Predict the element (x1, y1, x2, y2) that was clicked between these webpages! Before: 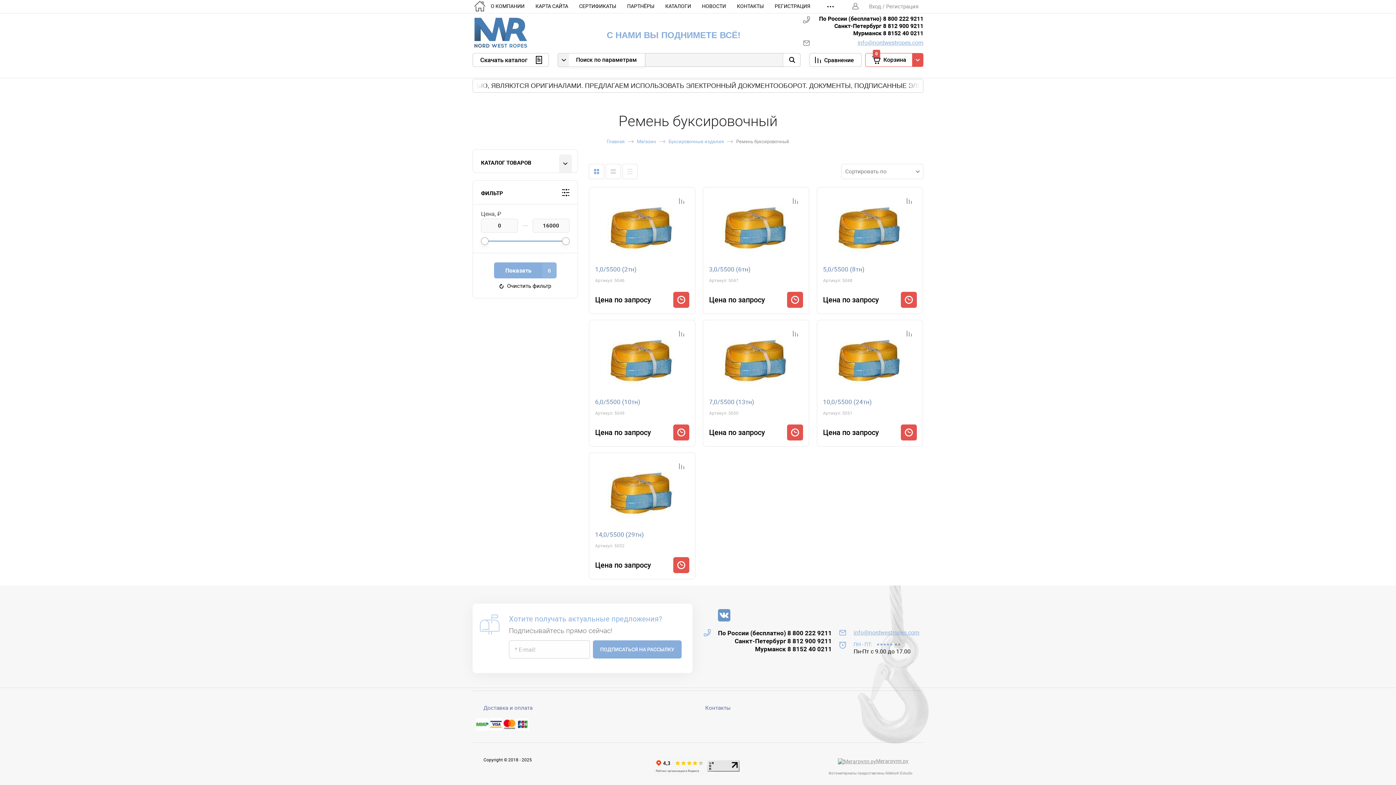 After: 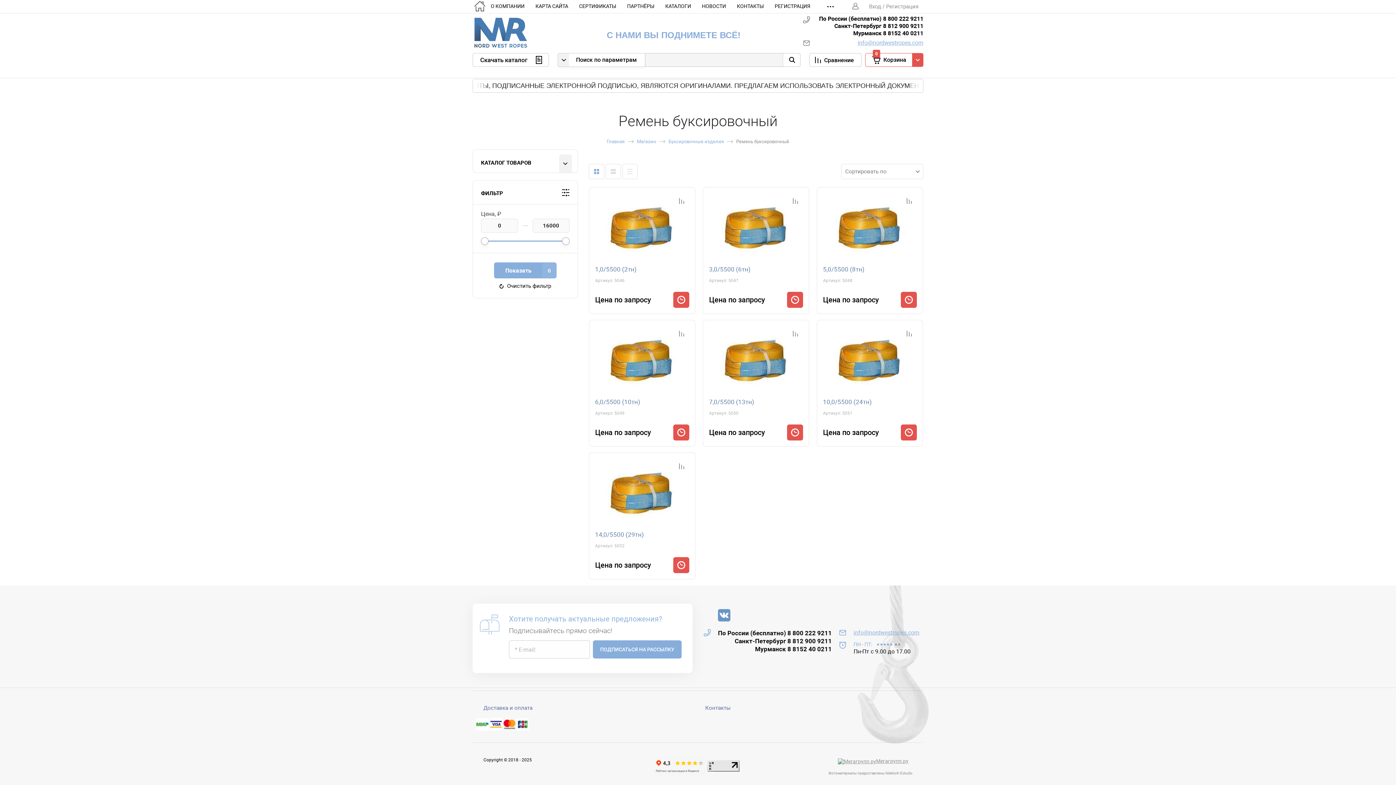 Action: label: info@nordwestropes.com bbox: (857, 39, 923, 46)